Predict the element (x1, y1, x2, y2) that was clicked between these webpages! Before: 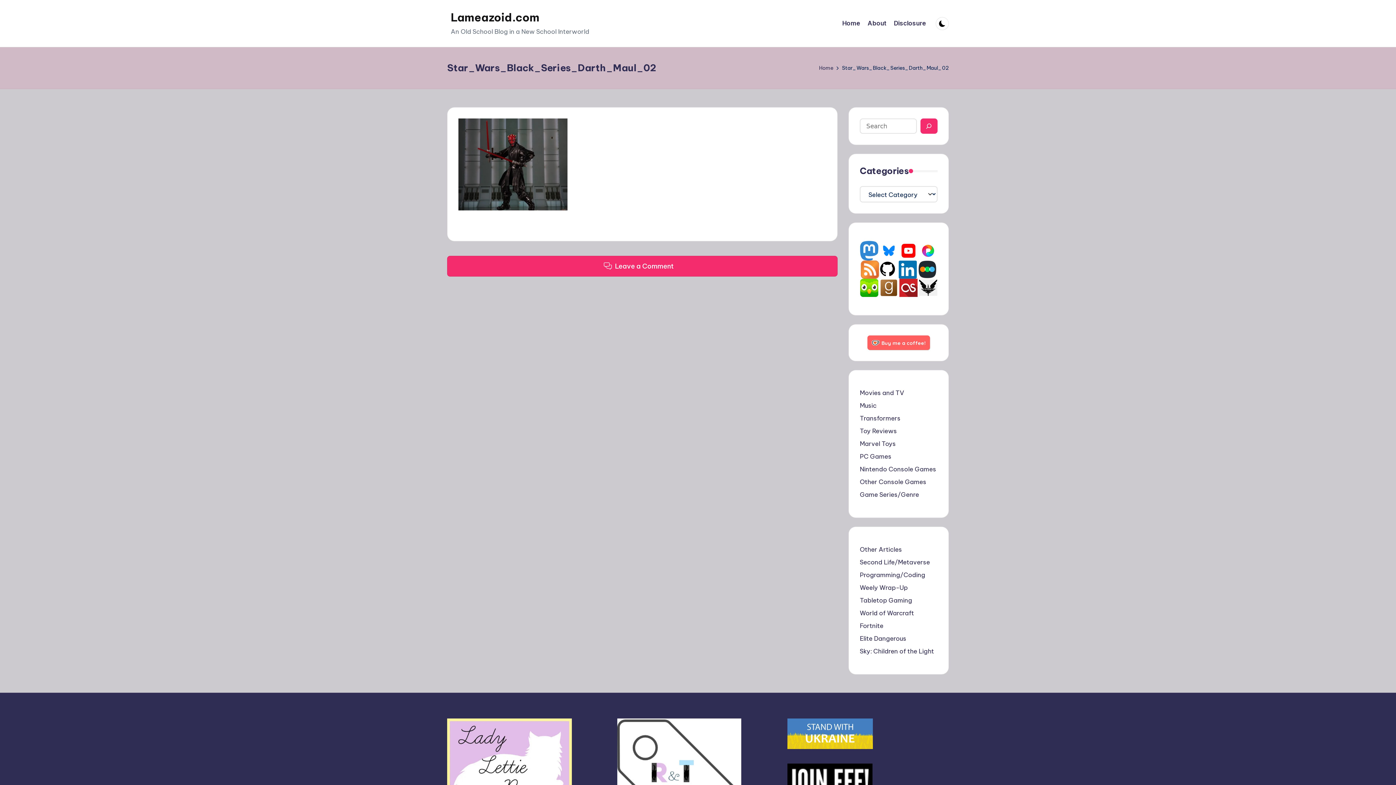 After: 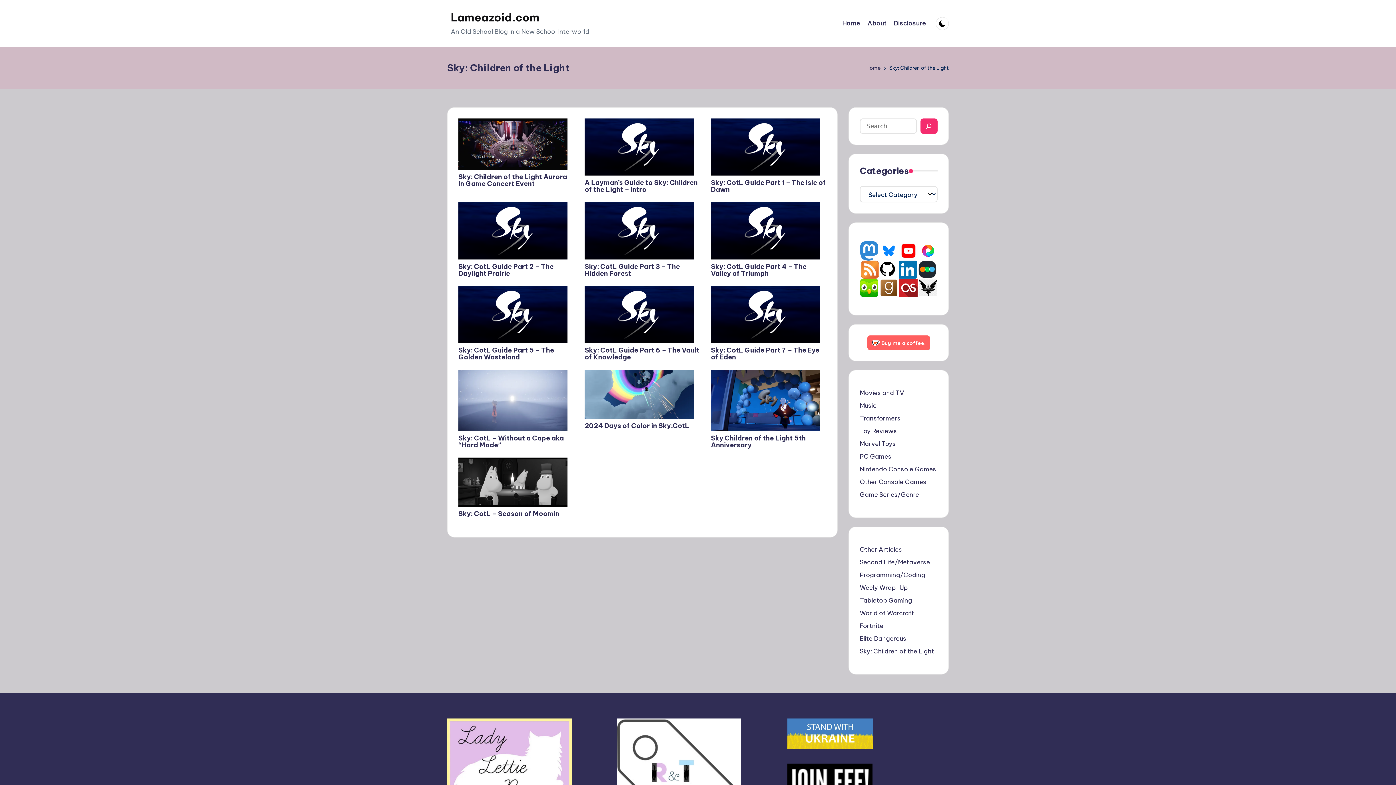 Action: label: Sky: Children of the Light bbox: (860, 647, 934, 655)